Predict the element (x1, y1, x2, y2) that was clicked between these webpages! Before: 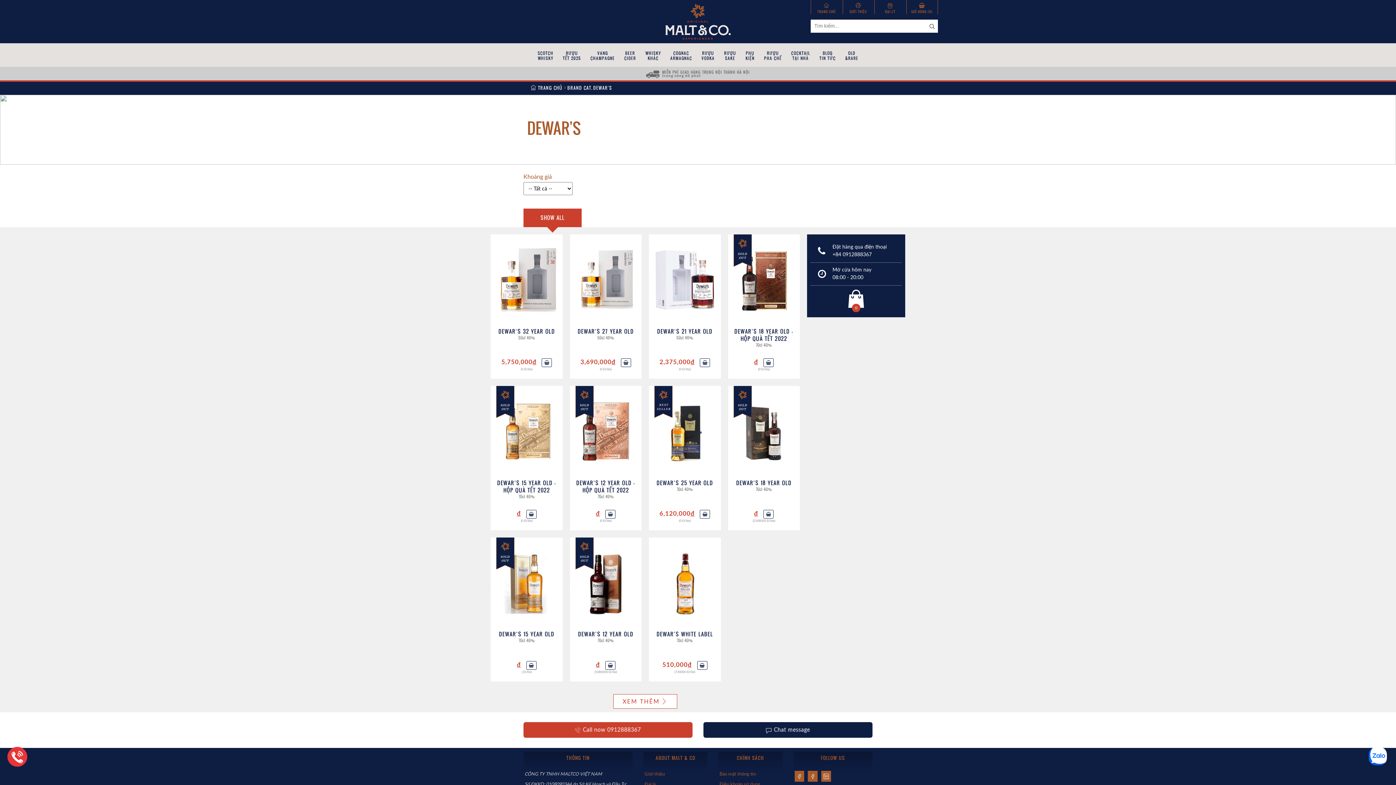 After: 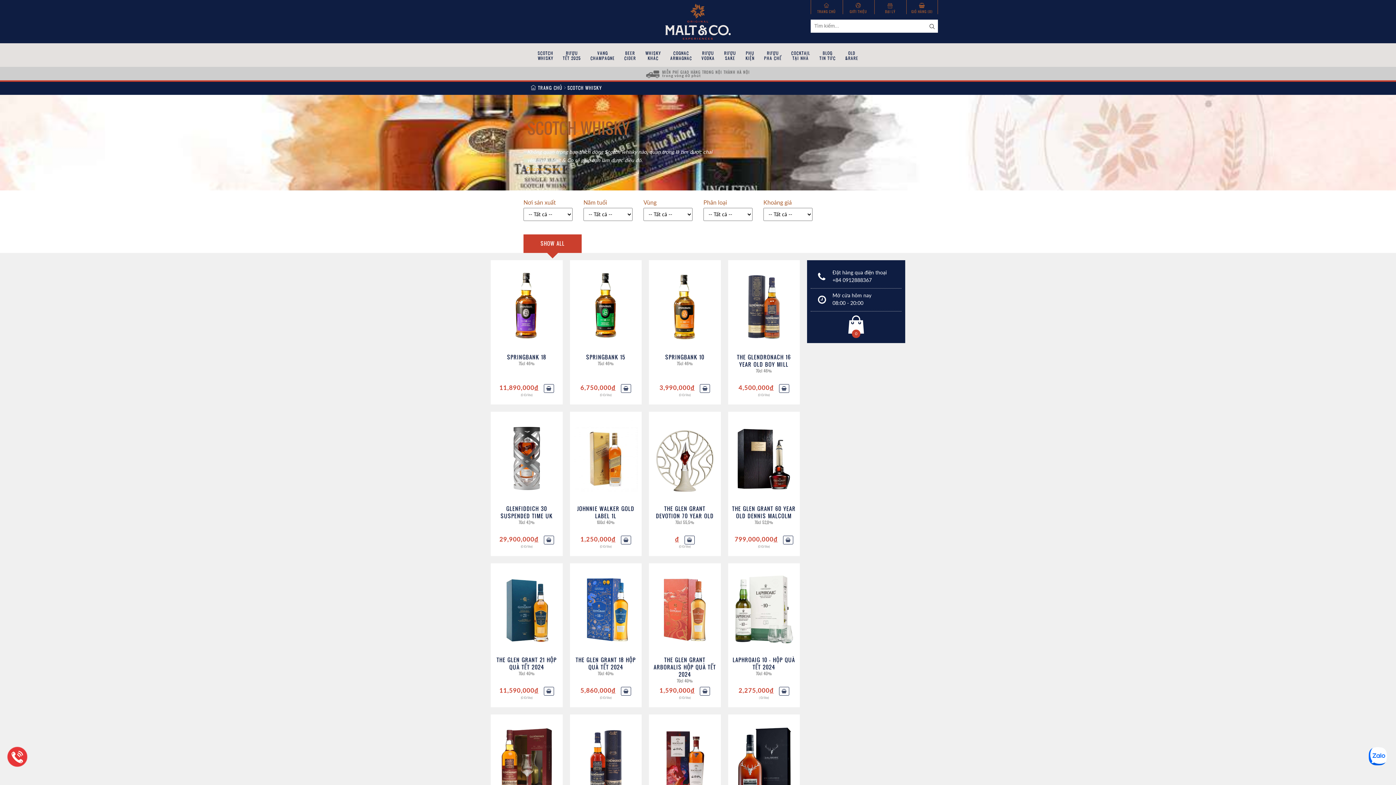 Action: label: SCOTCH
WHISKY bbox: (533, 46, 557, 66)